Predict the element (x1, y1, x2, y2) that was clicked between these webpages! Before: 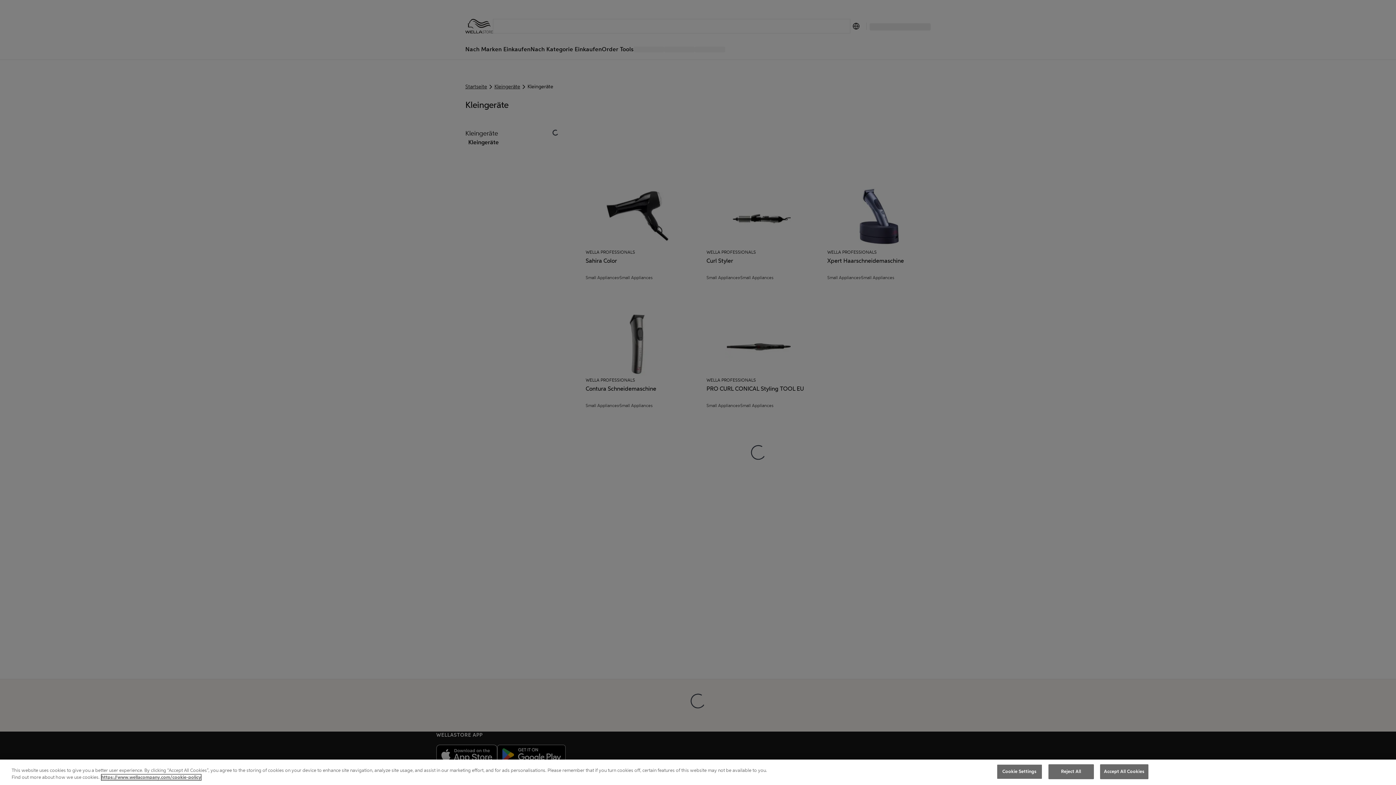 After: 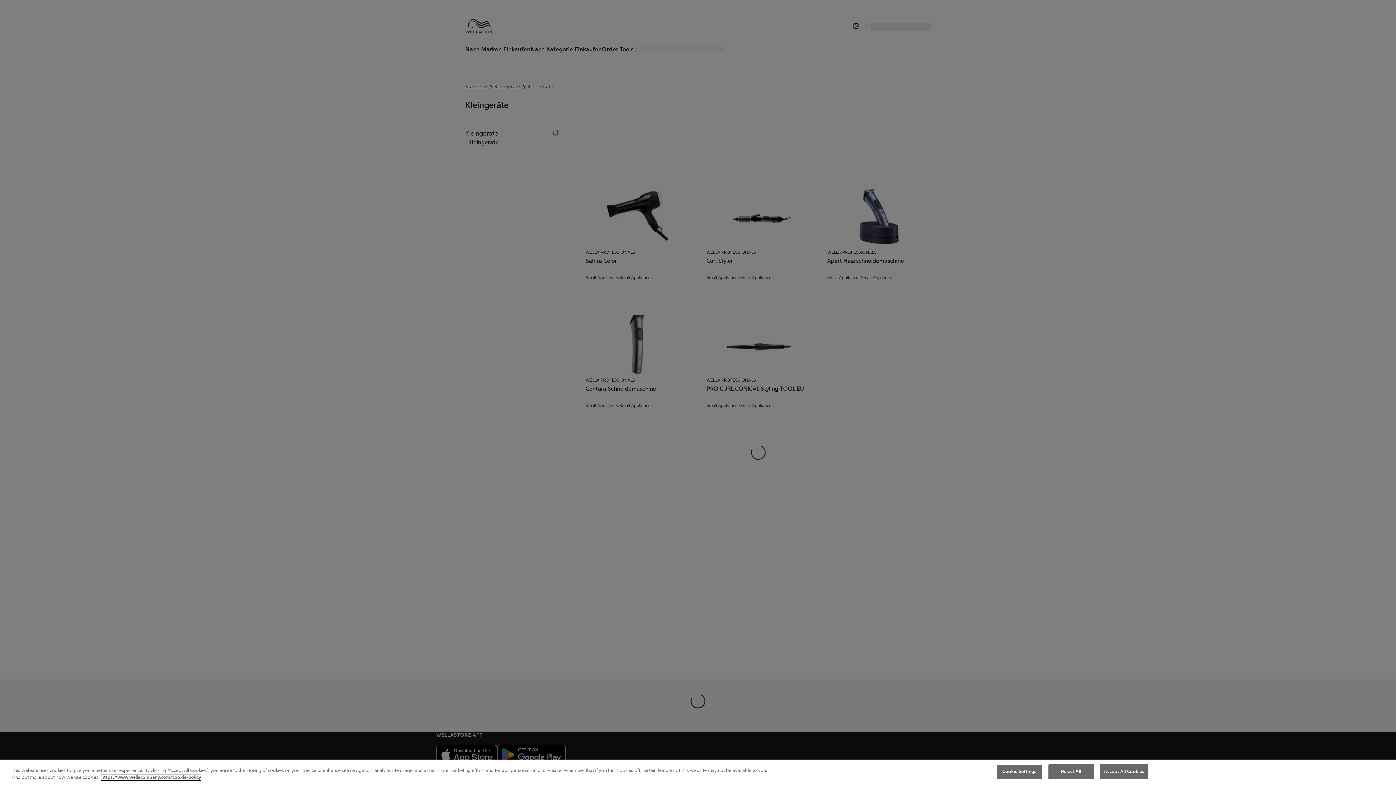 Action: bbox: (101, 779, 201, 784) label: More information about your privacy, opens in a new tab